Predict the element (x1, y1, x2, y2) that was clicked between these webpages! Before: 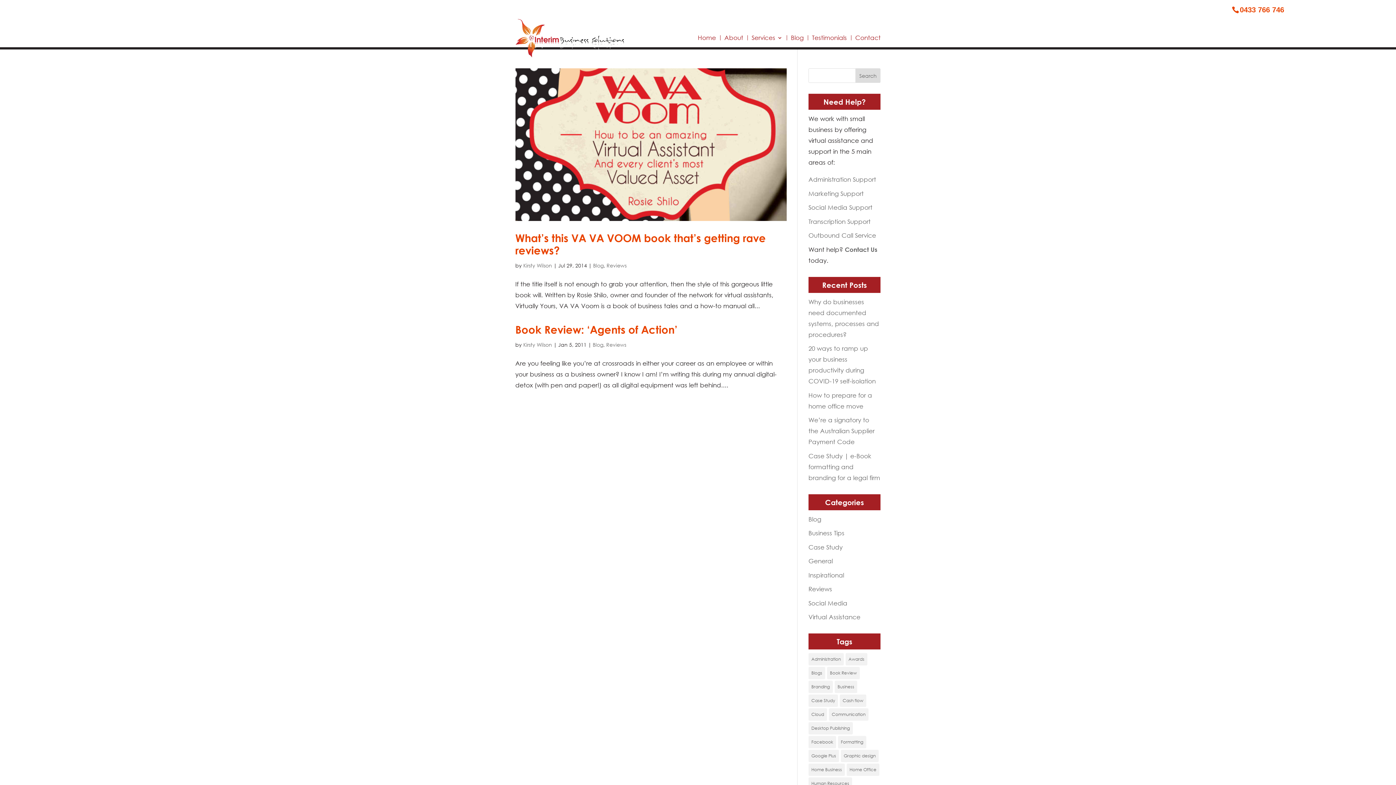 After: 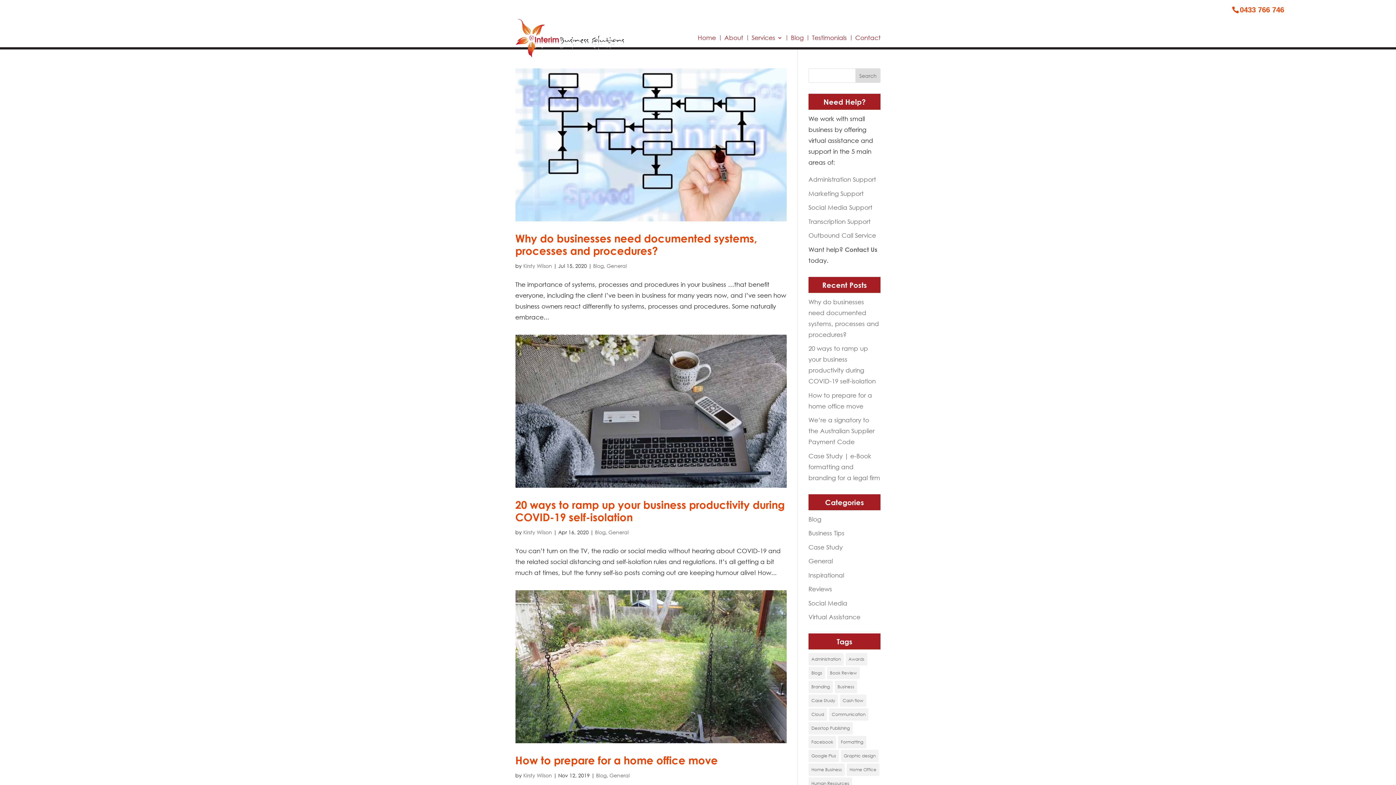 Action: label: General bbox: (808, 557, 833, 565)